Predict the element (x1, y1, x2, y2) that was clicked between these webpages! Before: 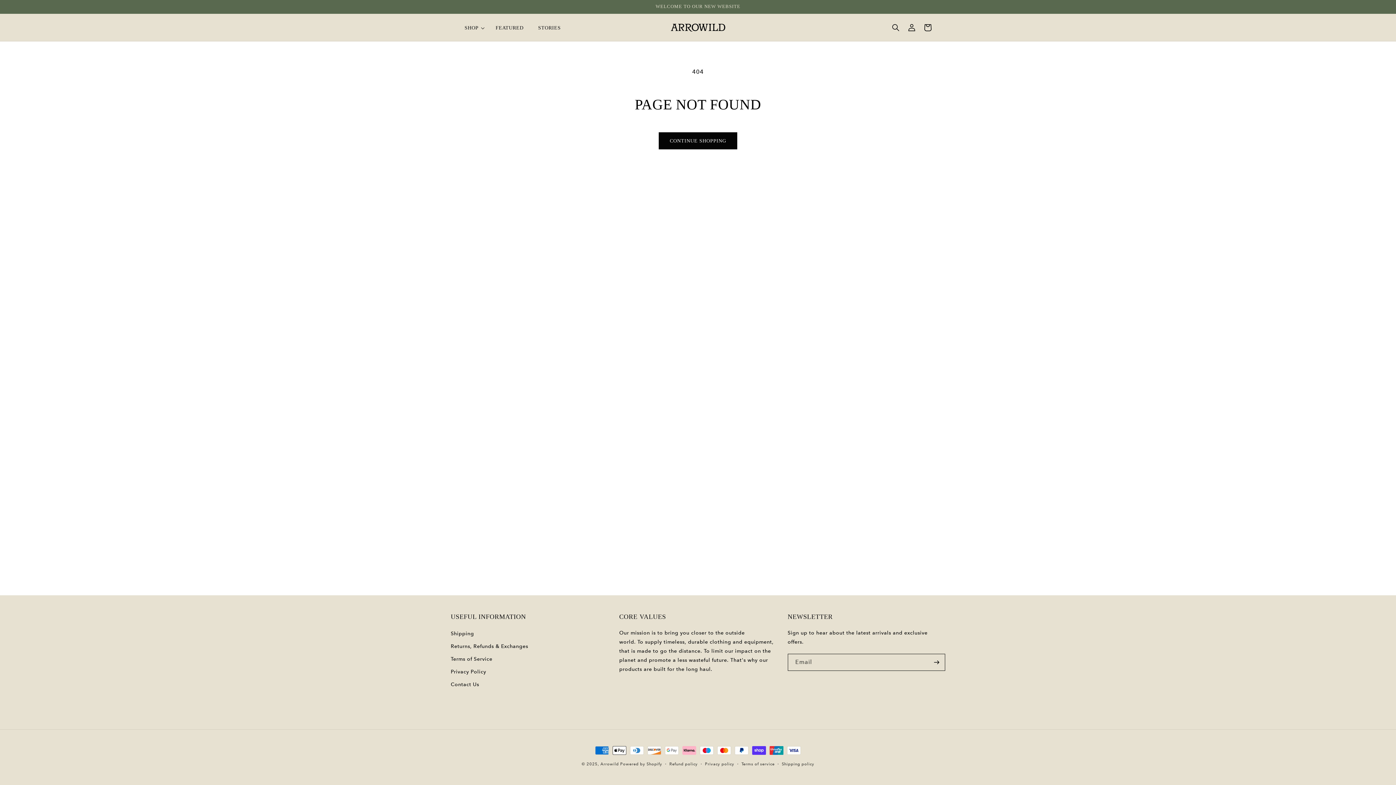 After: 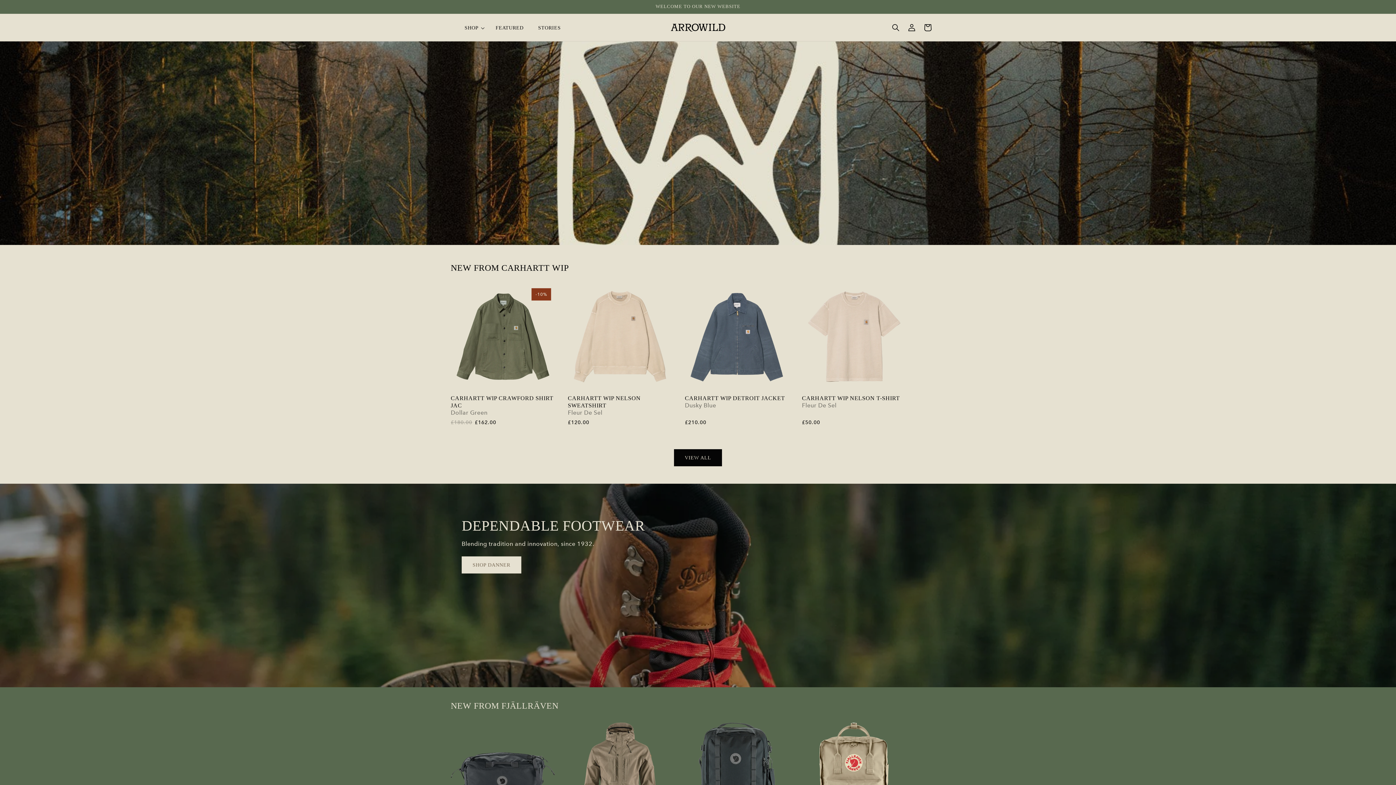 Action: label: Arrowild bbox: (600, 762, 618, 766)